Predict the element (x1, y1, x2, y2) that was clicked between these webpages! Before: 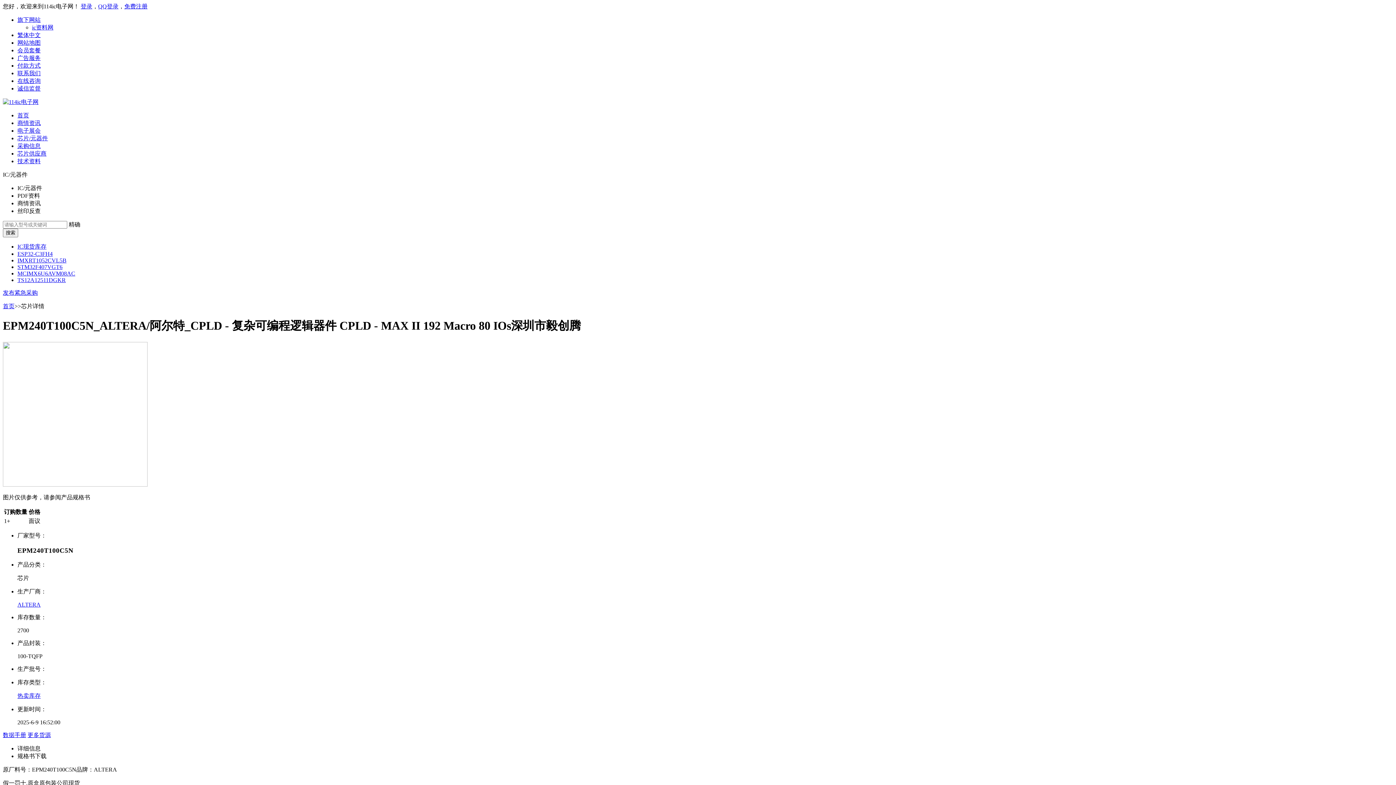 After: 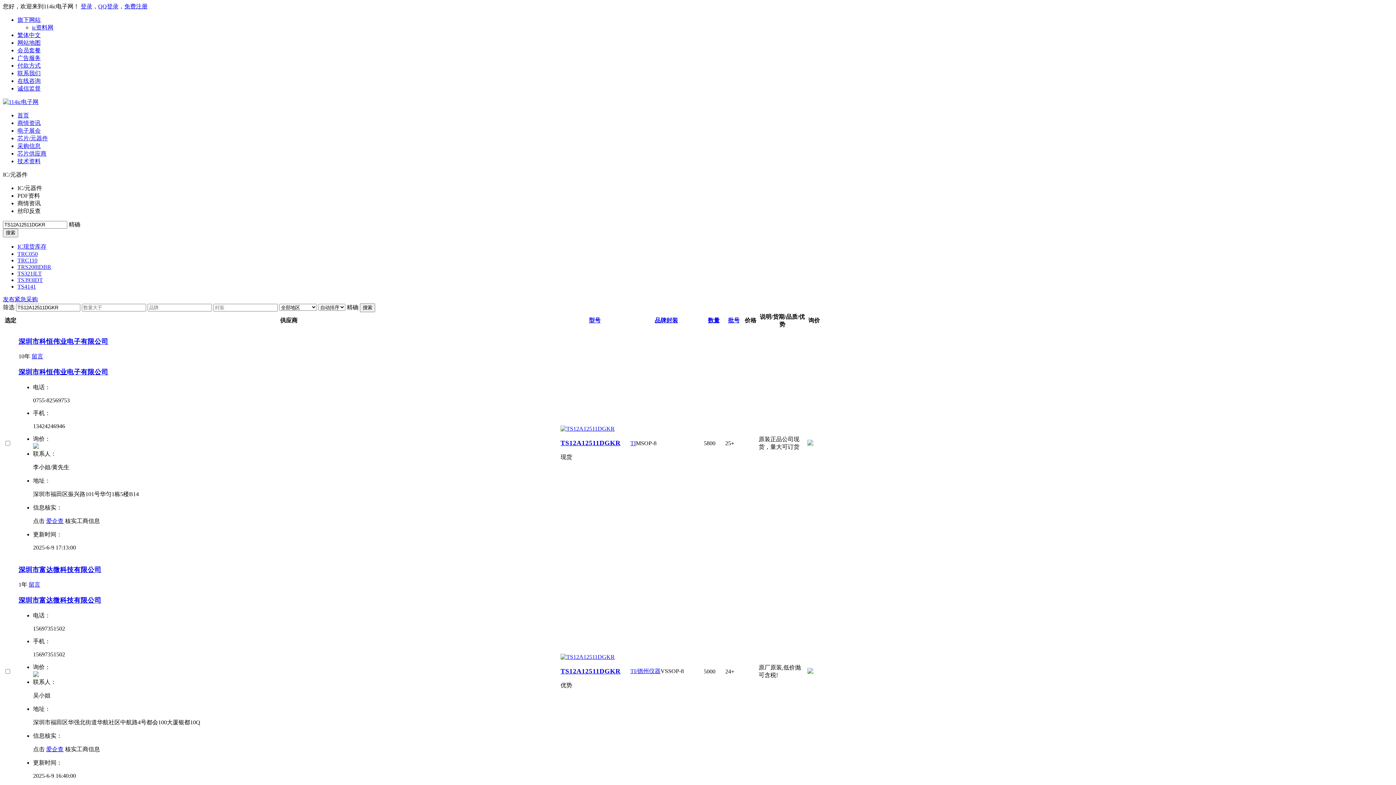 Action: label: TS12A12511DGKR bbox: (17, 277, 65, 283)